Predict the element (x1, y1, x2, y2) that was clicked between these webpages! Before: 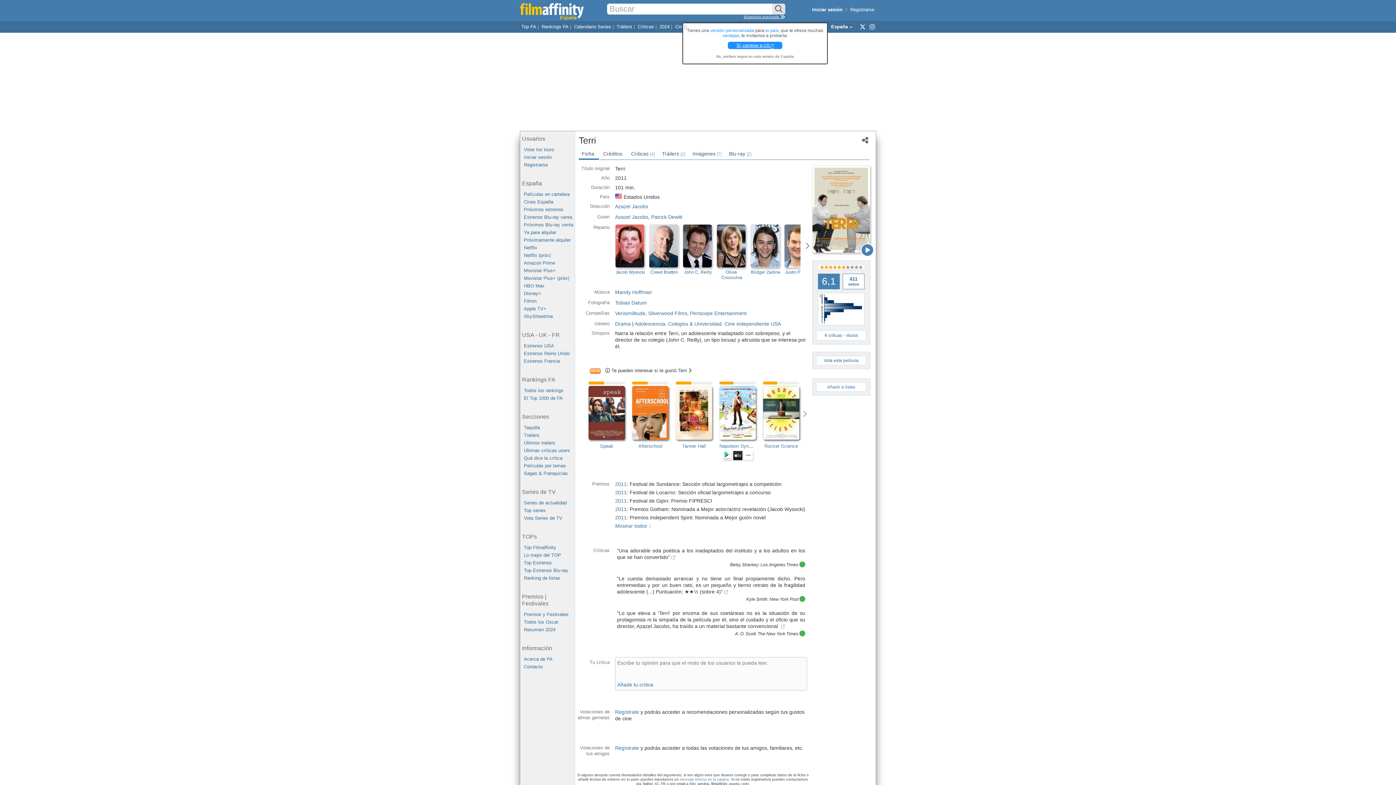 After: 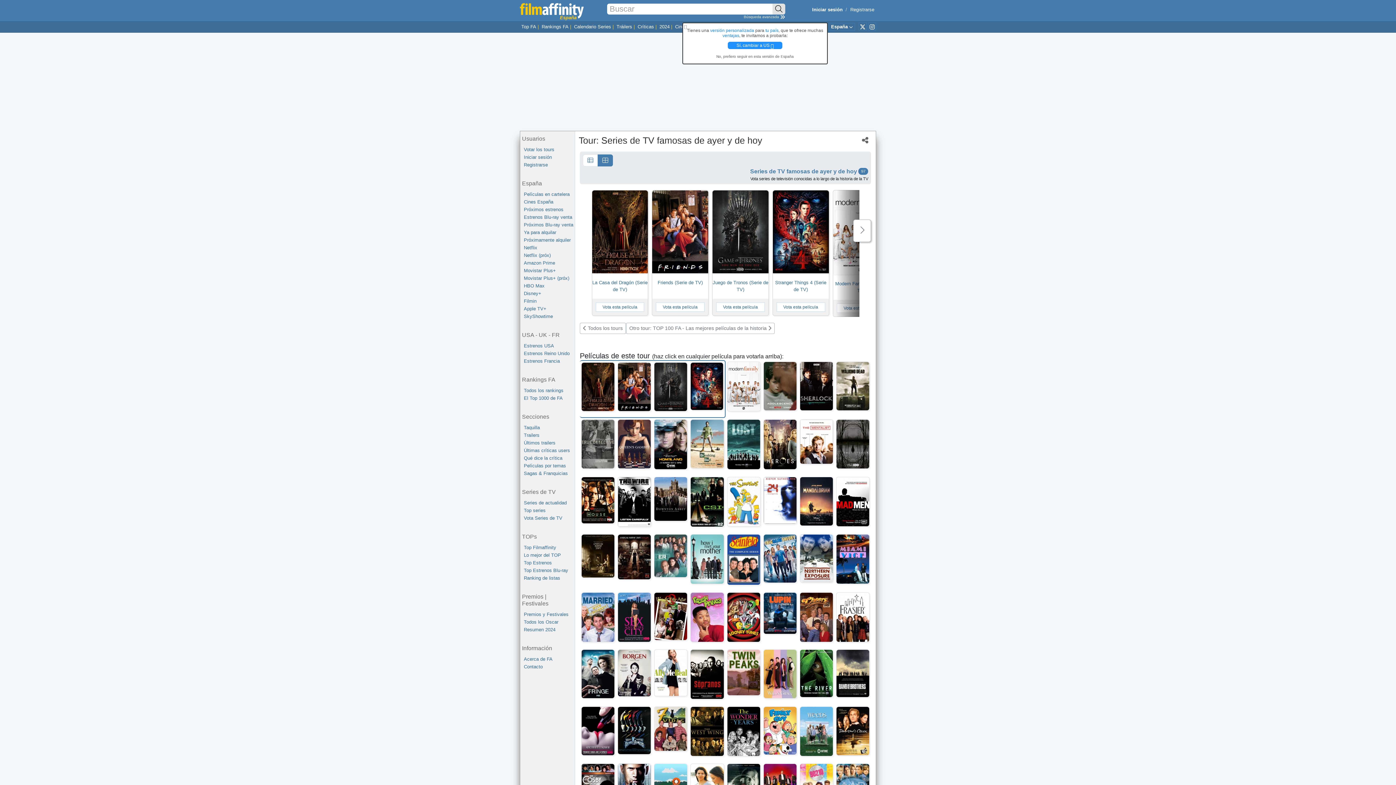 Action: label: Vota Series de TV bbox: (524, 514, 574, 522)